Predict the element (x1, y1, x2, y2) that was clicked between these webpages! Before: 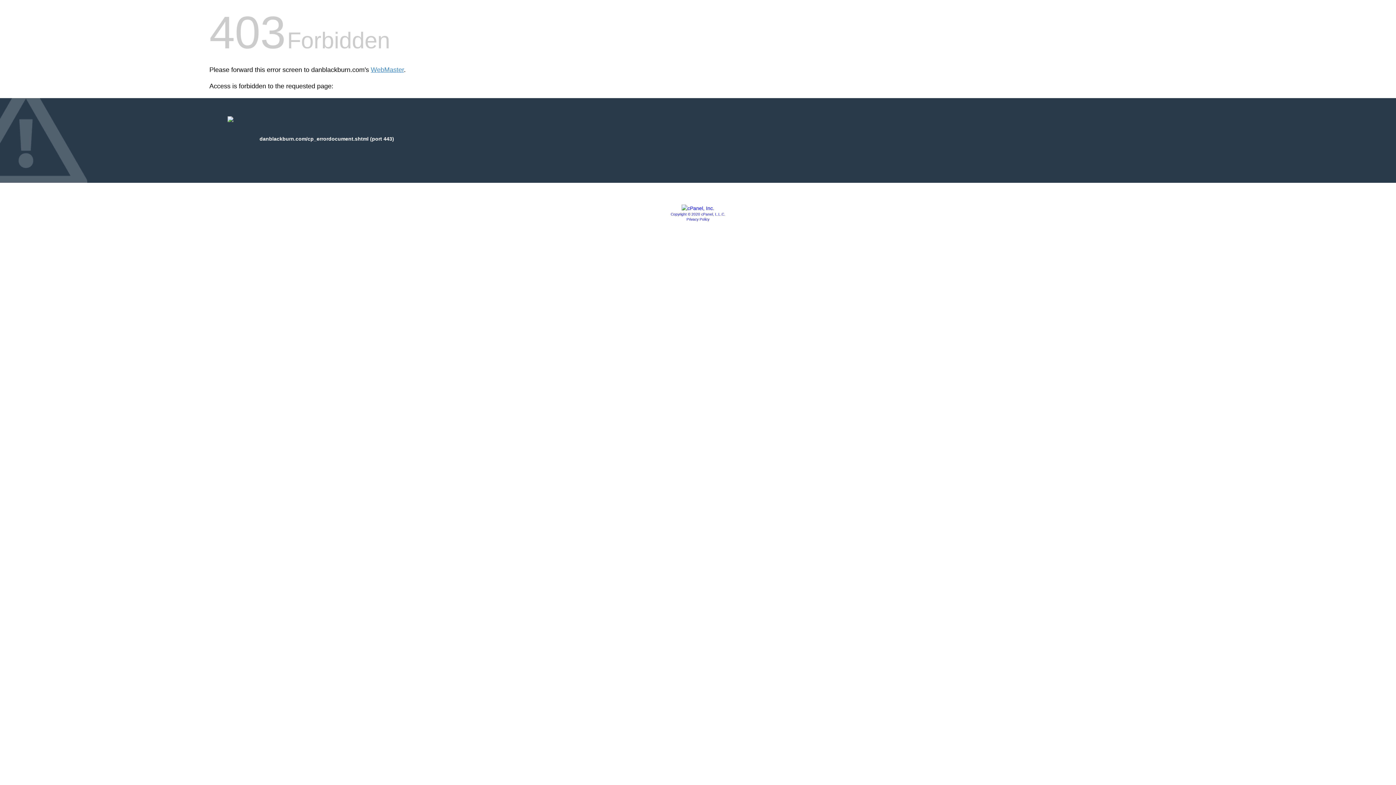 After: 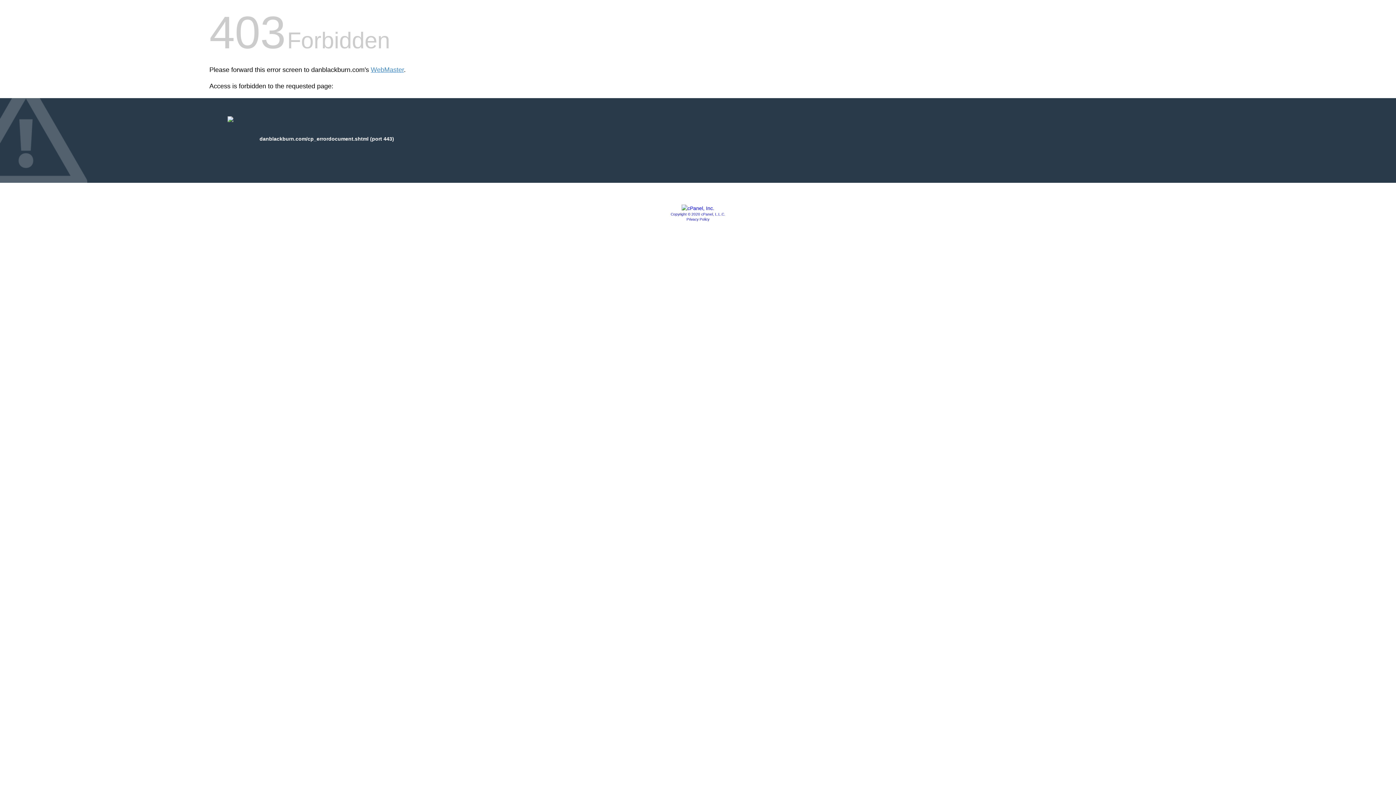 Action: bbox: (686, 217, 709, 221) label: Privacy Policy